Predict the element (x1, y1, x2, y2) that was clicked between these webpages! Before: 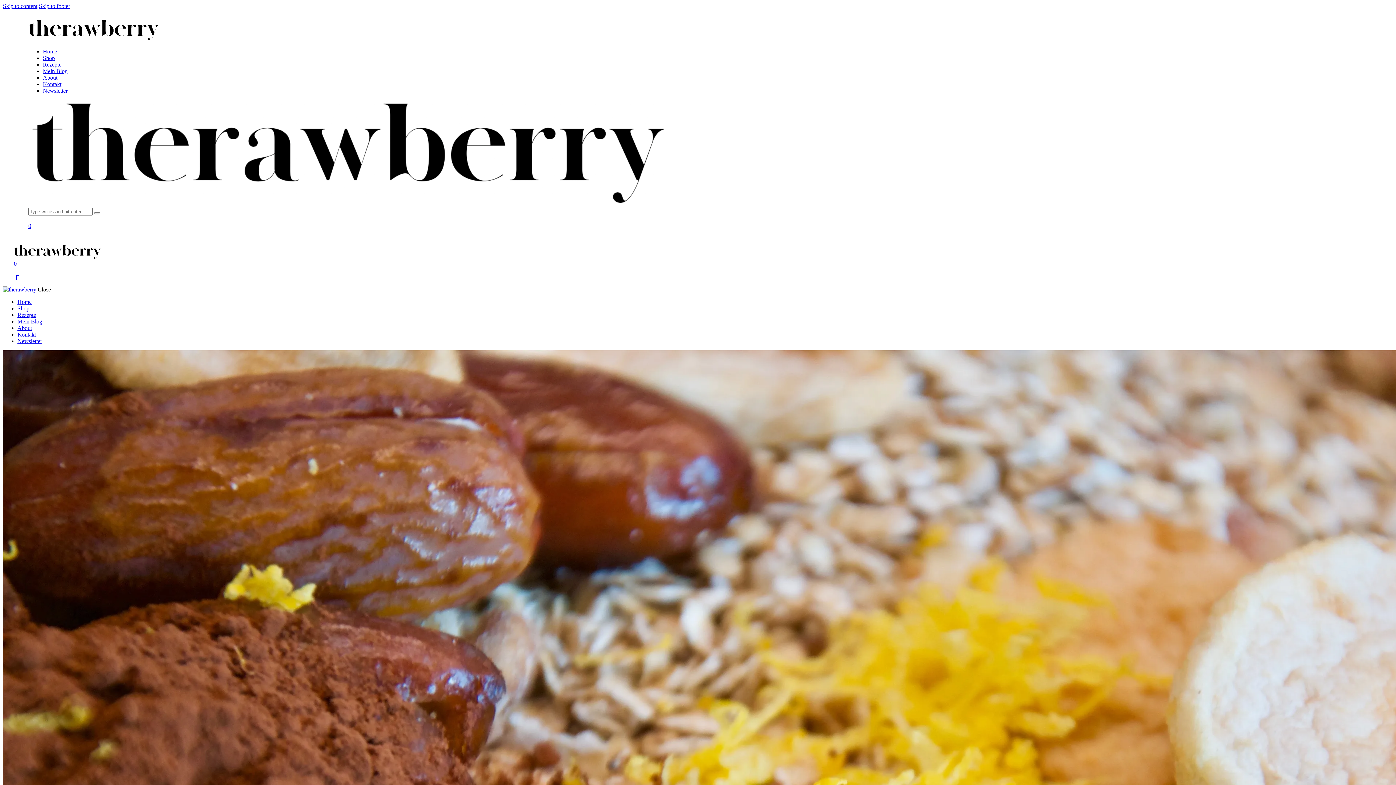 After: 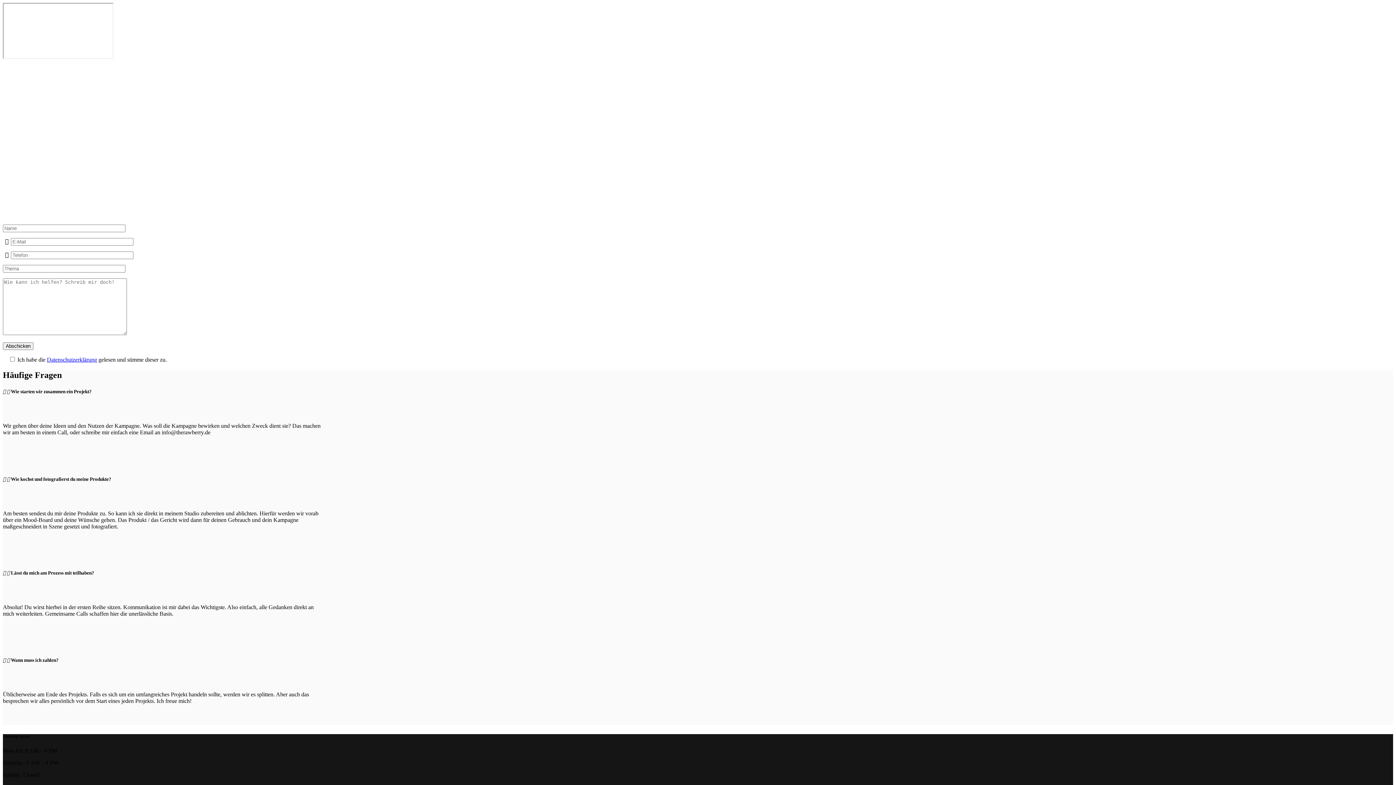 Action: bbox: (17, 331, 36, 337) label: Kontakt